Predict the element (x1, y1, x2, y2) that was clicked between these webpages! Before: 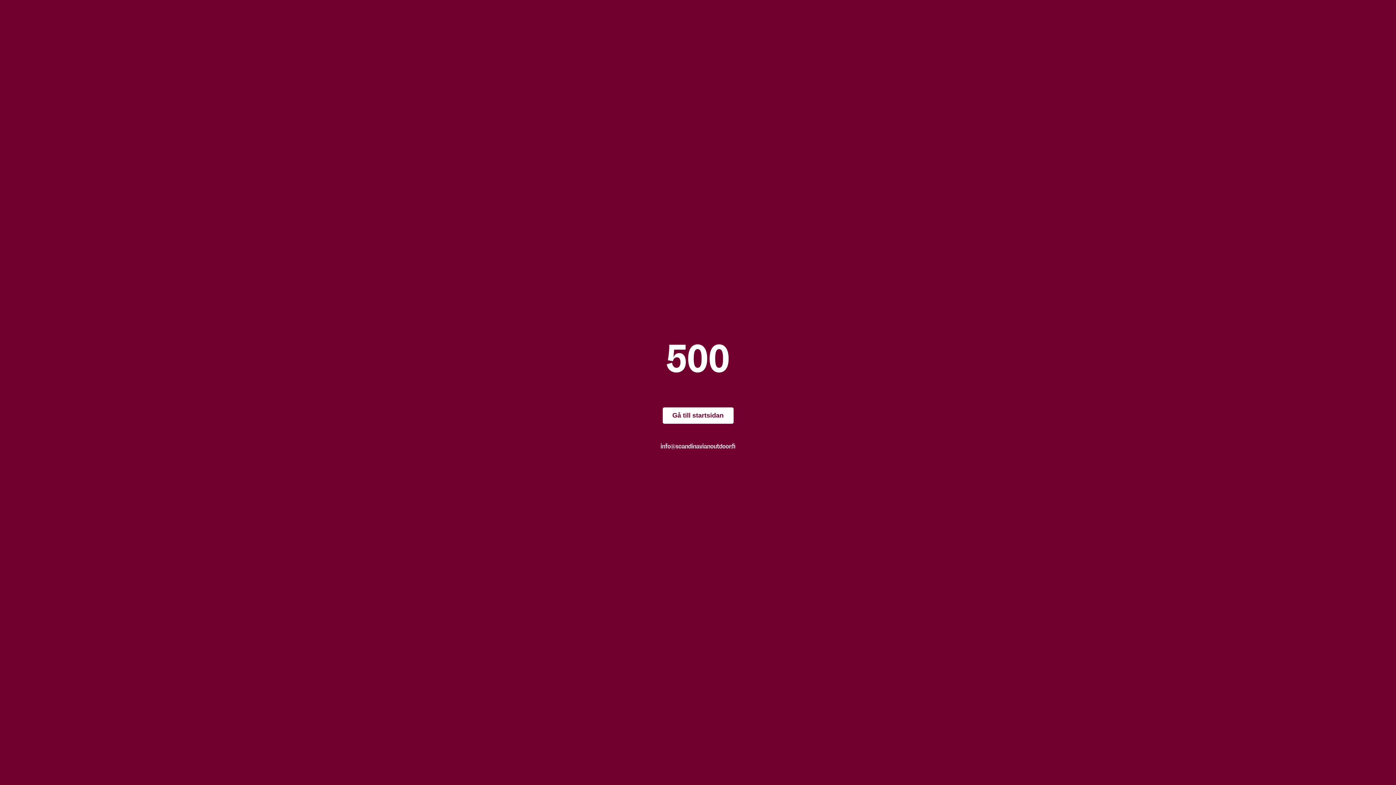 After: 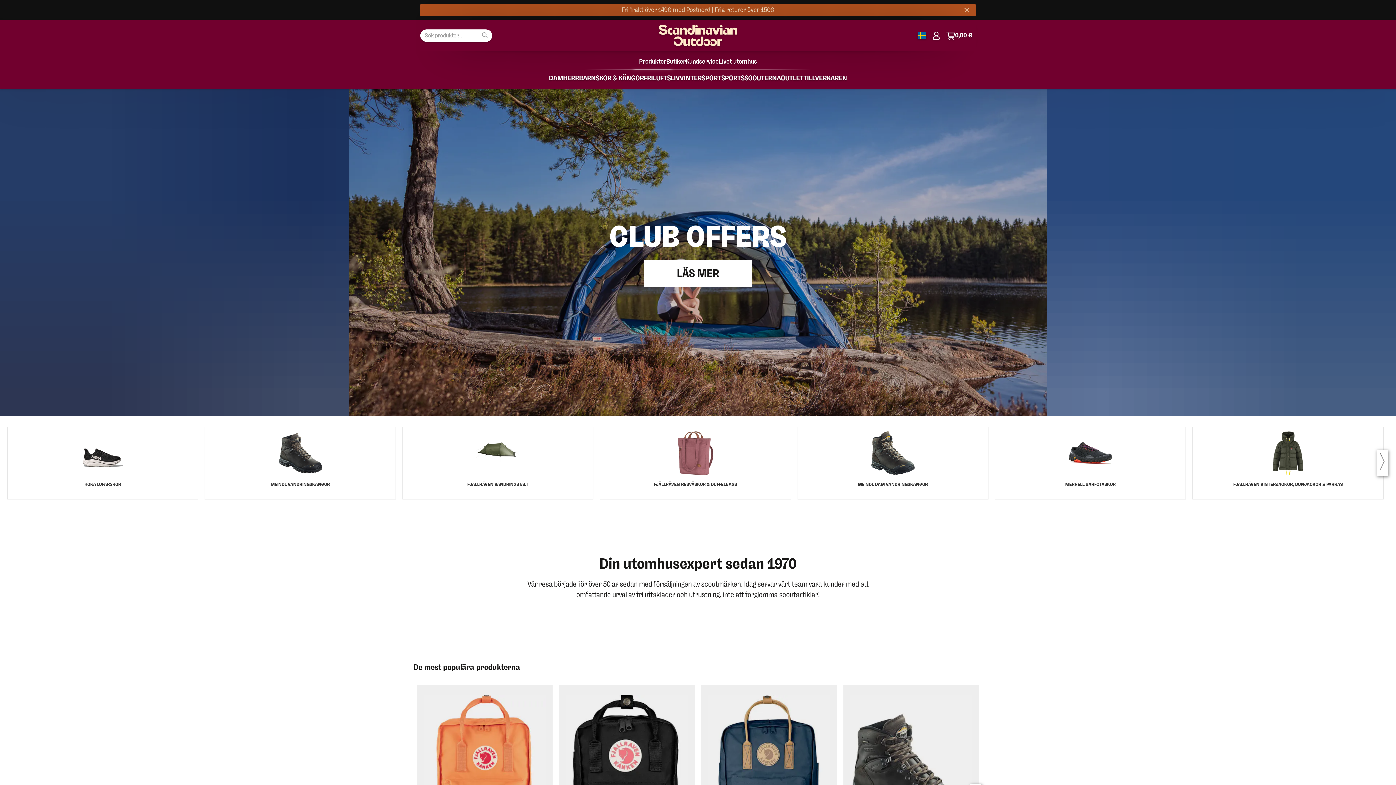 Action: label: Gå till startsidan bbox: (662, 407, 733, 423)